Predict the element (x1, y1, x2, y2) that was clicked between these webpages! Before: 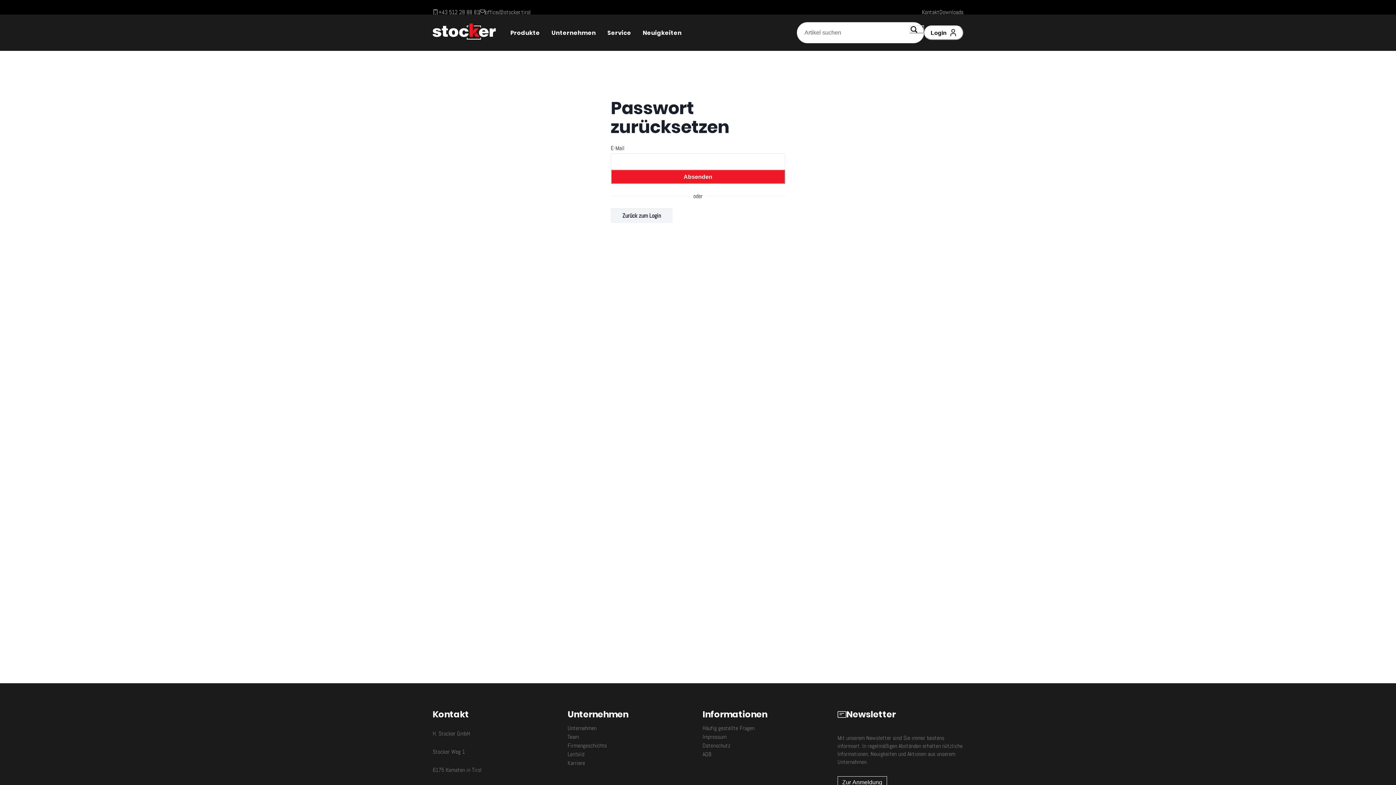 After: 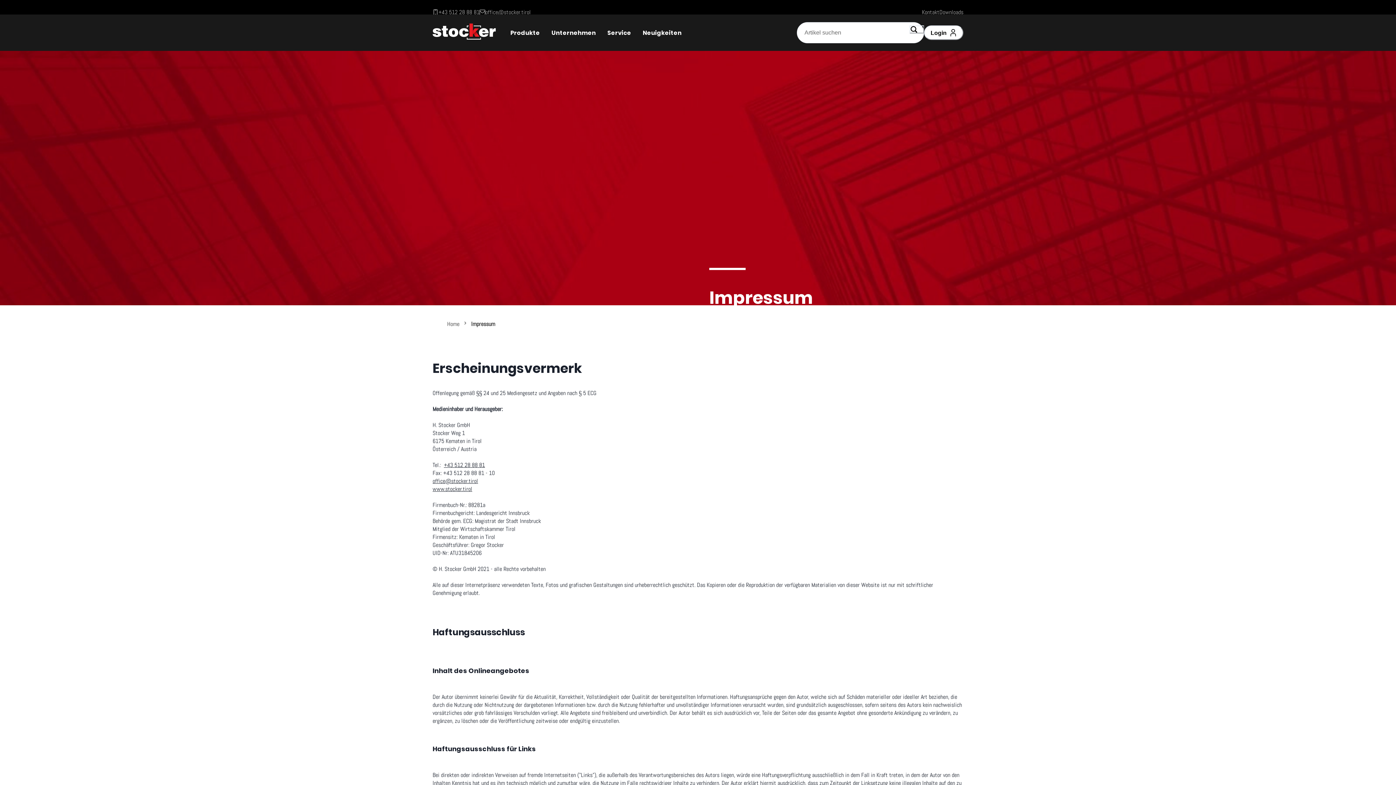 Action: bbox: (702, 733, 726, 741) label: Impressum